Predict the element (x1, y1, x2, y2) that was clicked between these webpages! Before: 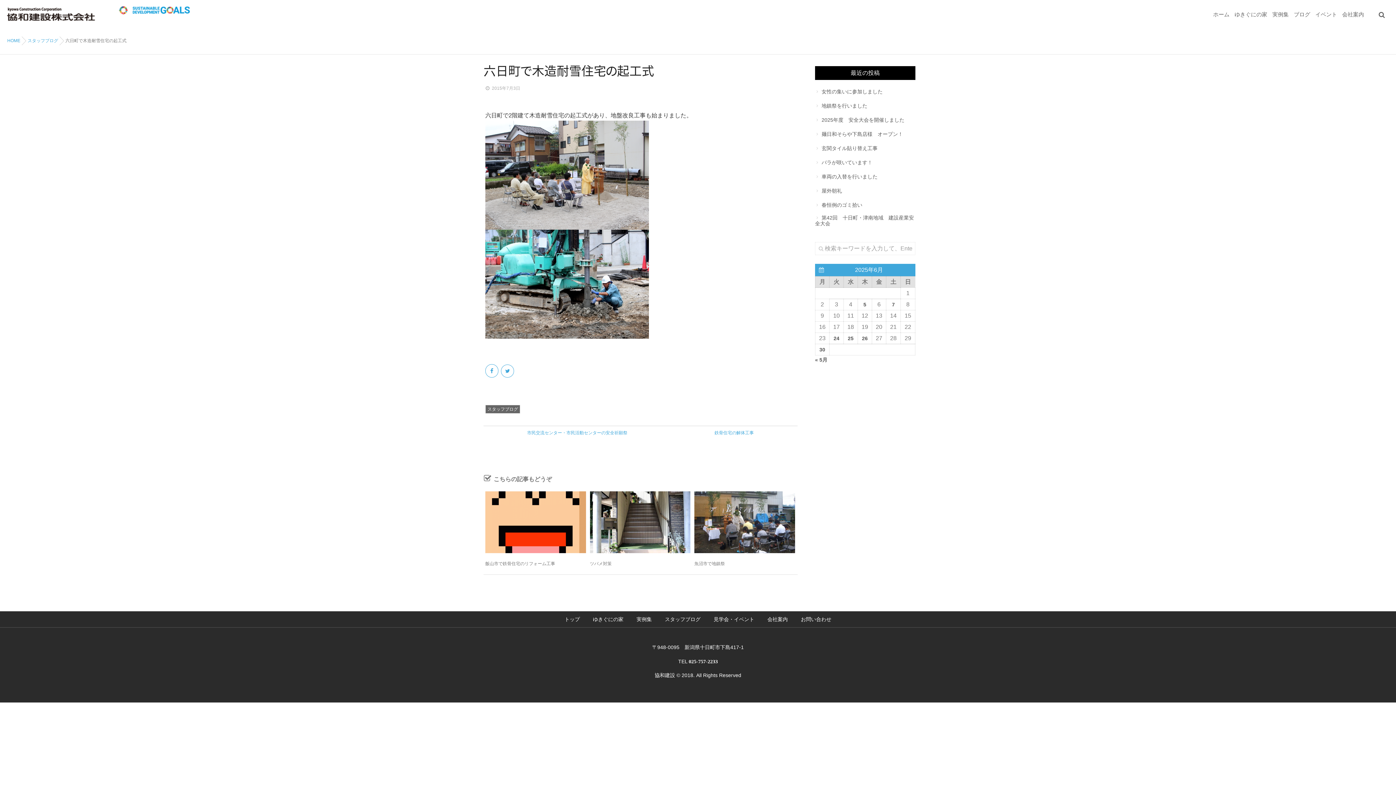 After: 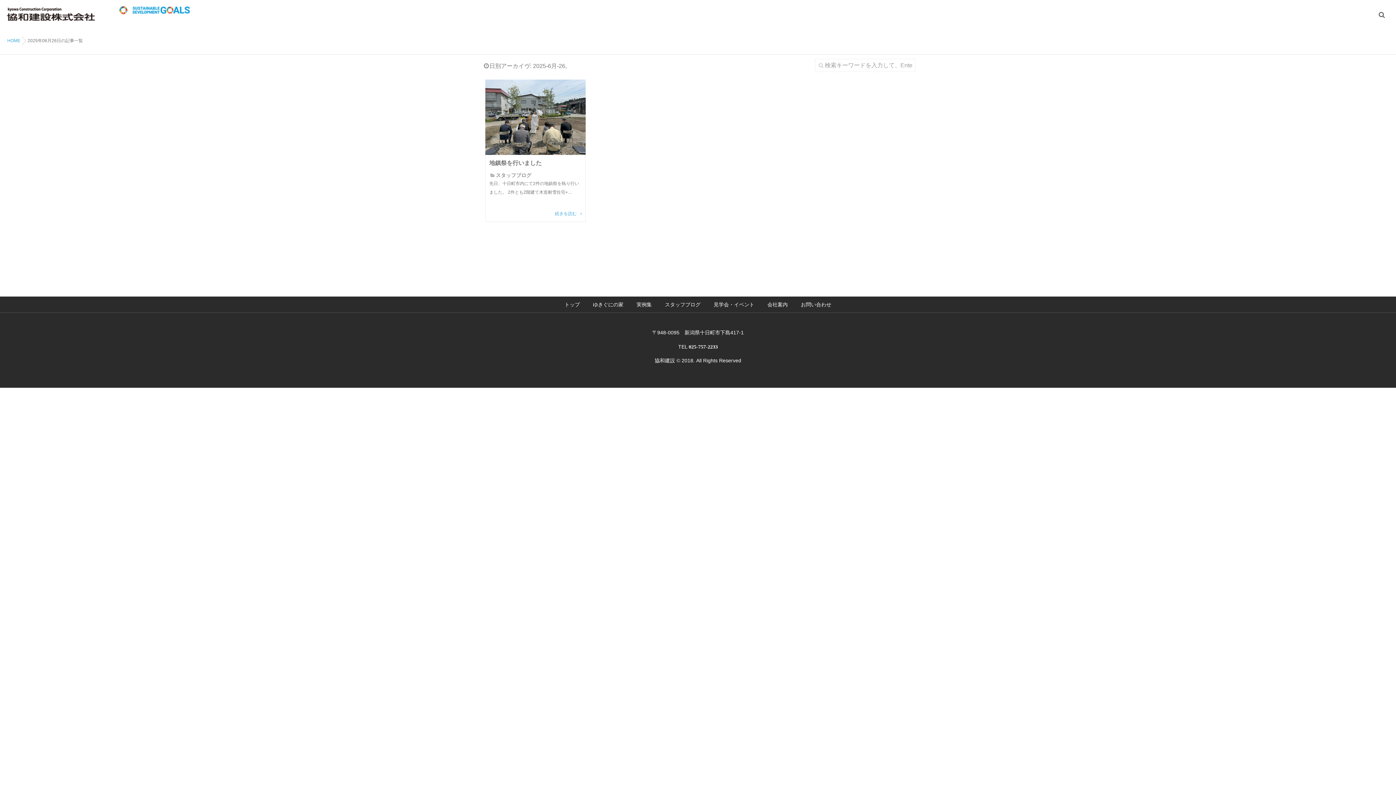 Action: label: 2025年6月26日 に投稿を公開 bbox: (862, 335, 868, 341)